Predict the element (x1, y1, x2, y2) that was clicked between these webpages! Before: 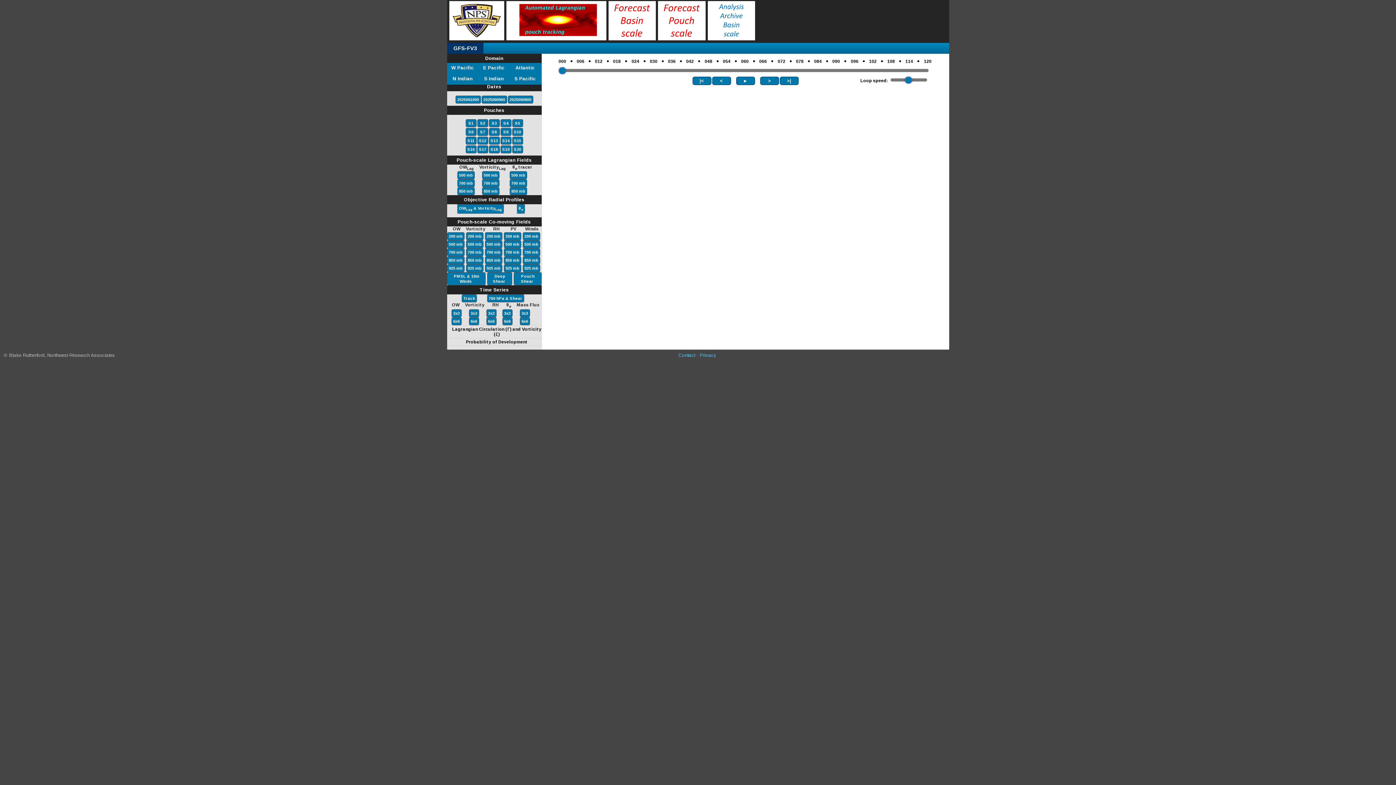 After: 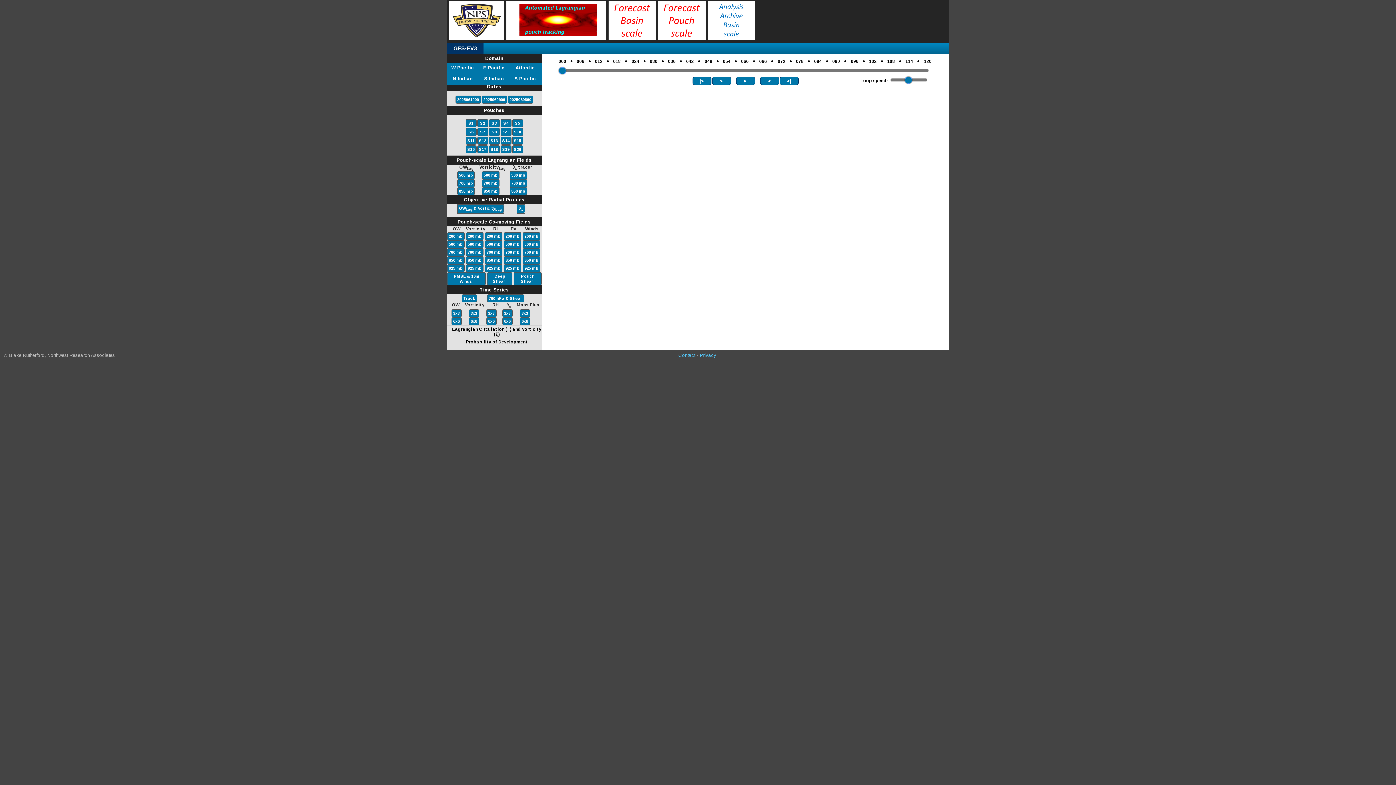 Action: bbox: (448, 241, 463, 247) label: 500 mb